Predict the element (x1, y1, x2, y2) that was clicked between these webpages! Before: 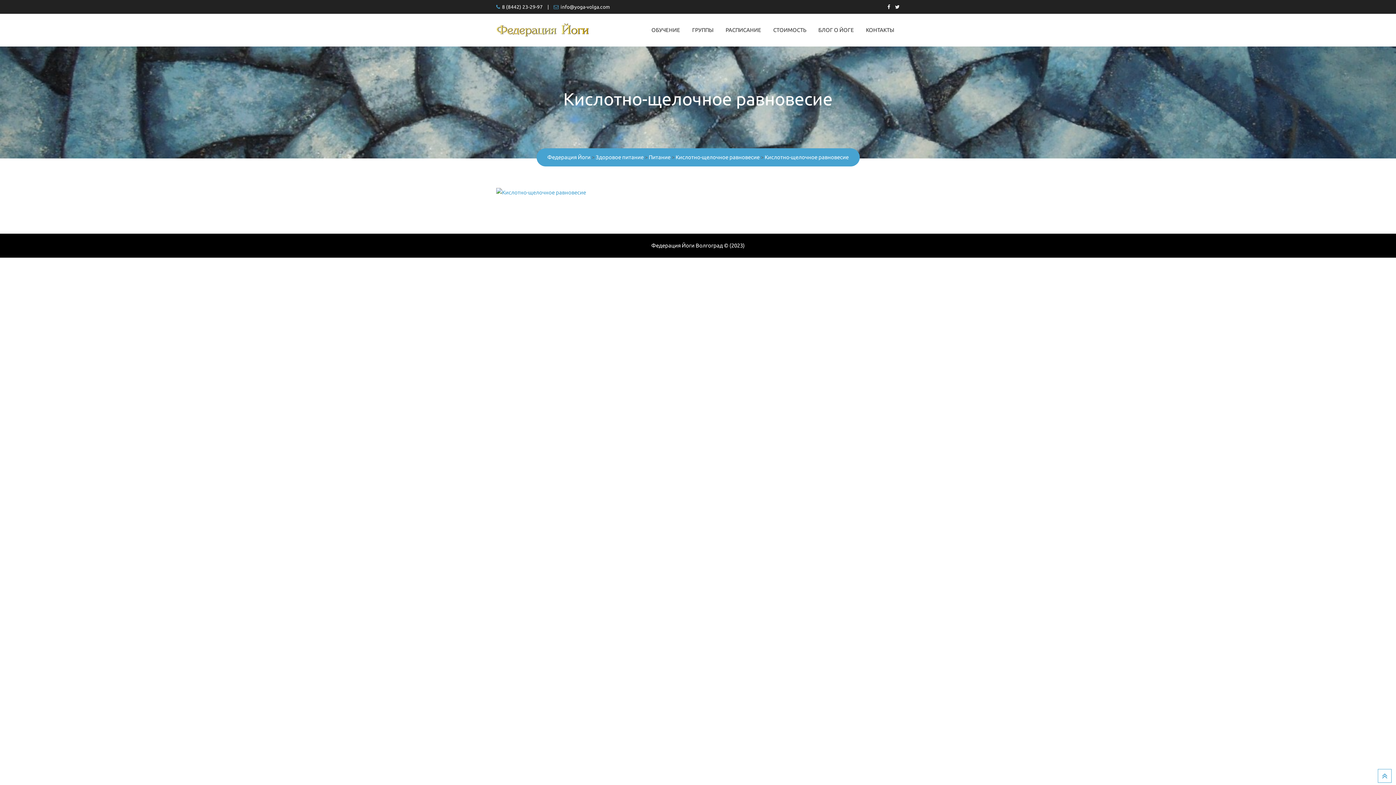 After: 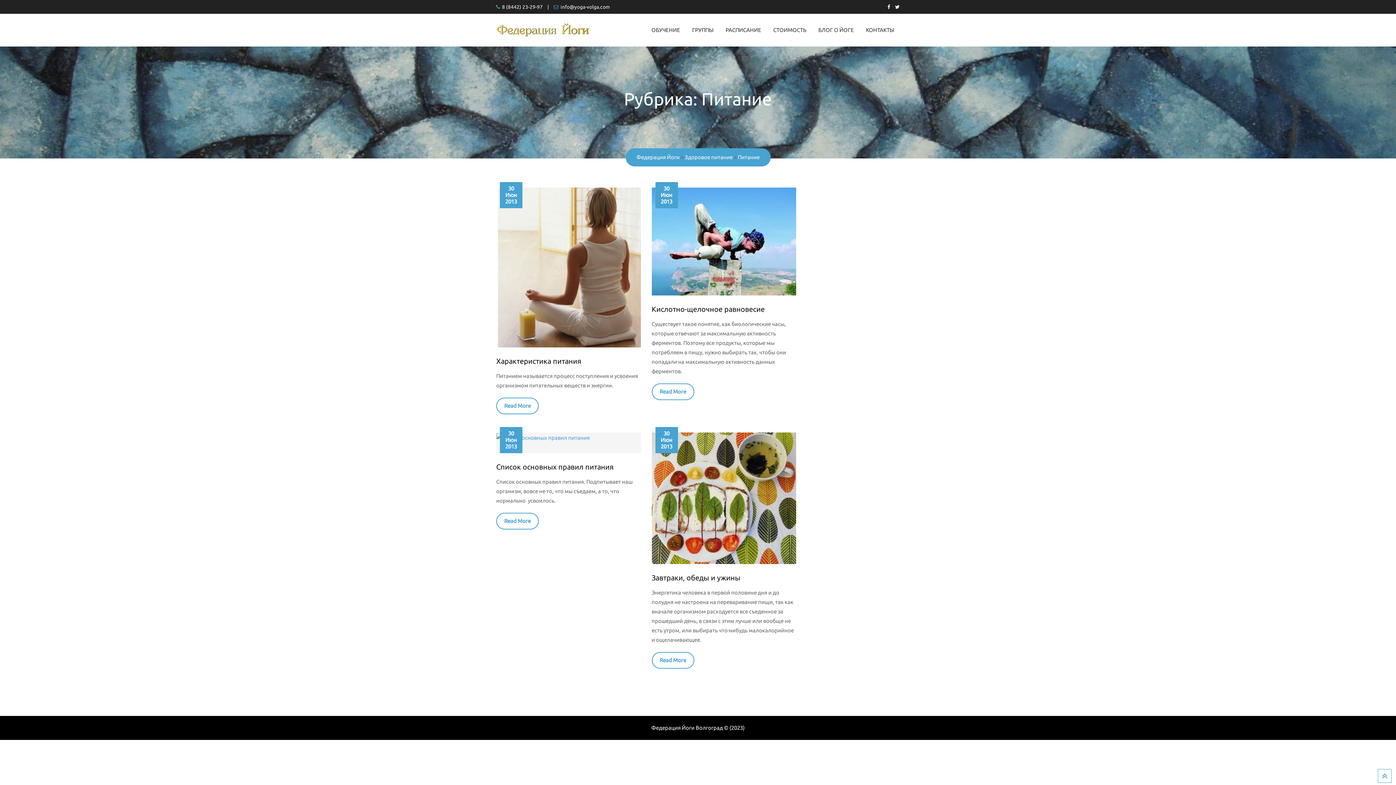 Action: bbox: (648, 154, 670, 160) label: Питание